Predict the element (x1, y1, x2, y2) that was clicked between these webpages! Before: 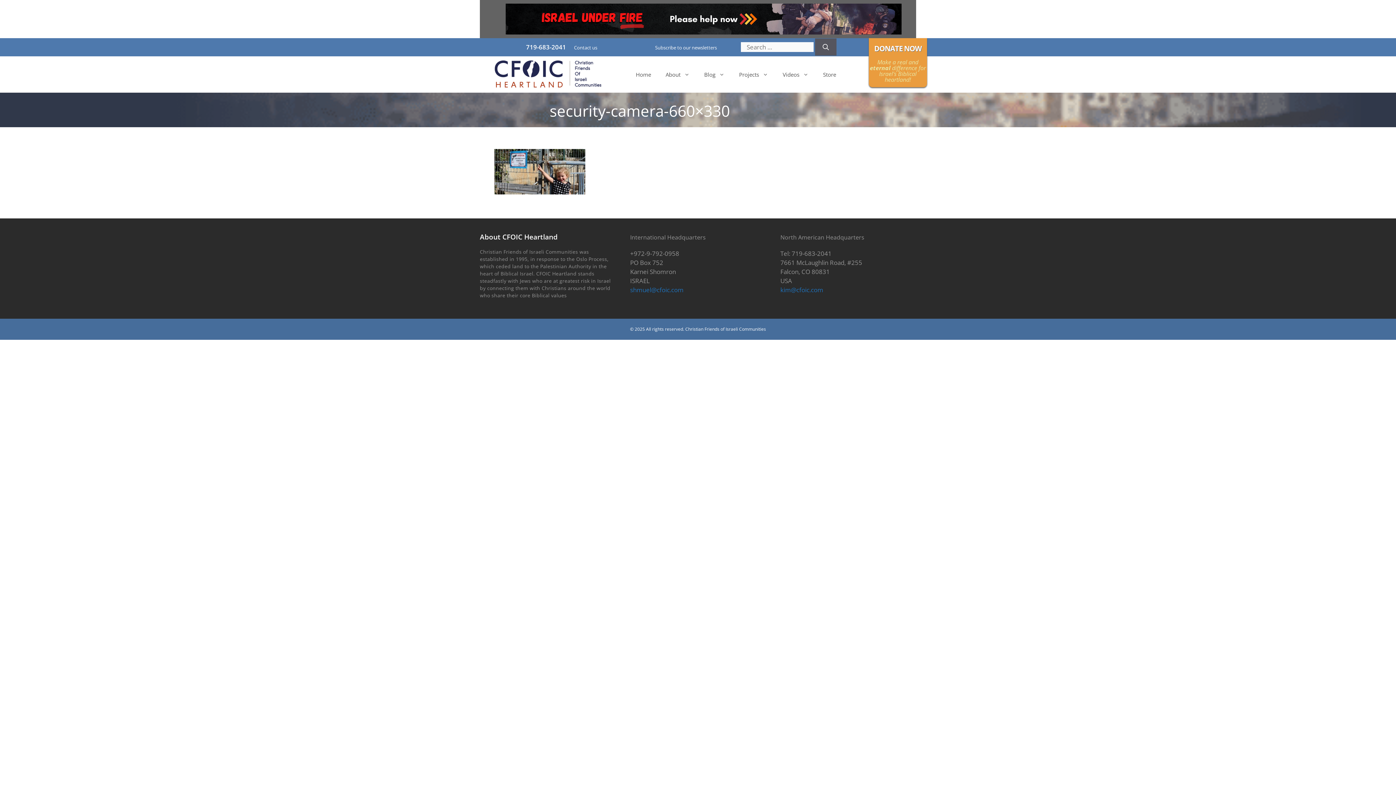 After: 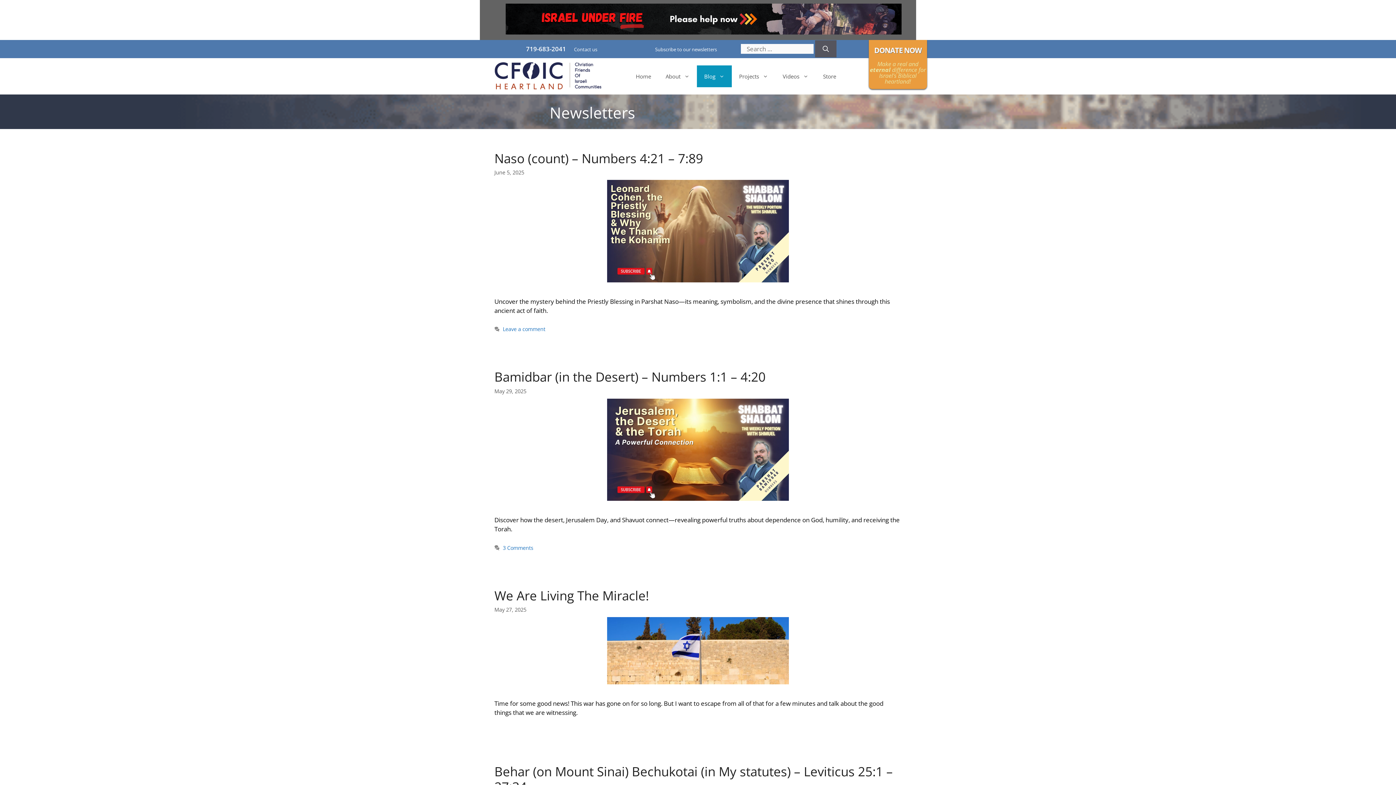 Action: label: Blog bbox: (697, 63, 732, 85)